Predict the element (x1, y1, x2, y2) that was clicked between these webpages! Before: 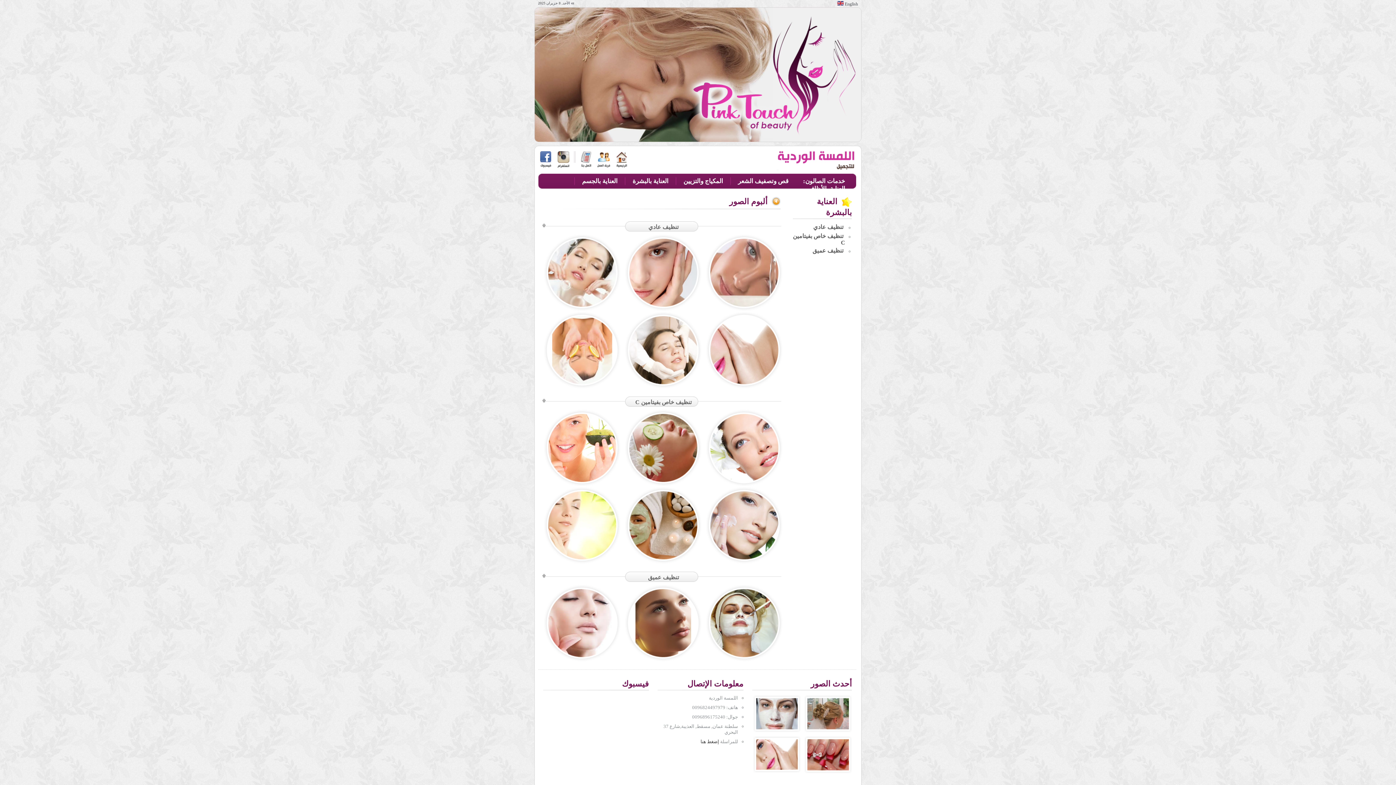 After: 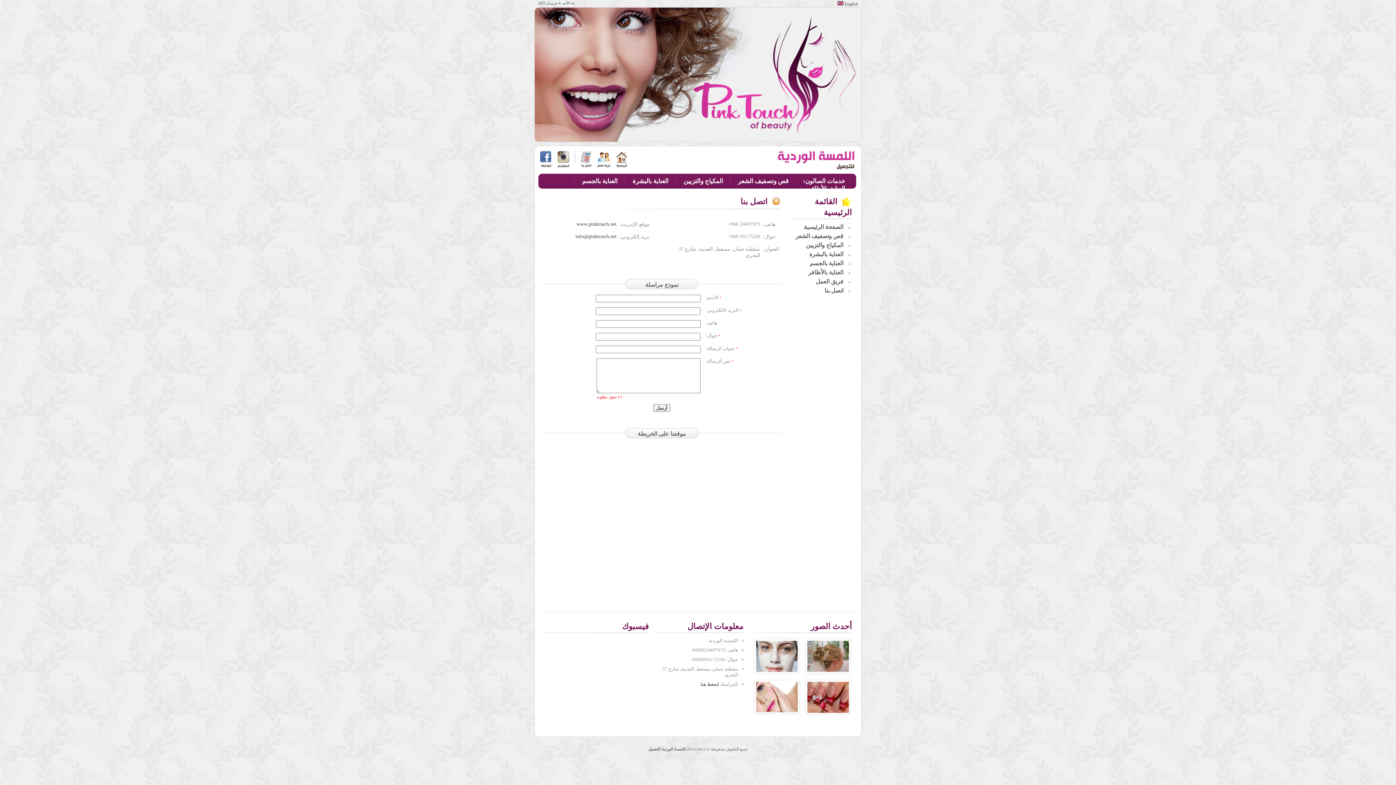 Action: bbox: (578, 165, 593, 170)